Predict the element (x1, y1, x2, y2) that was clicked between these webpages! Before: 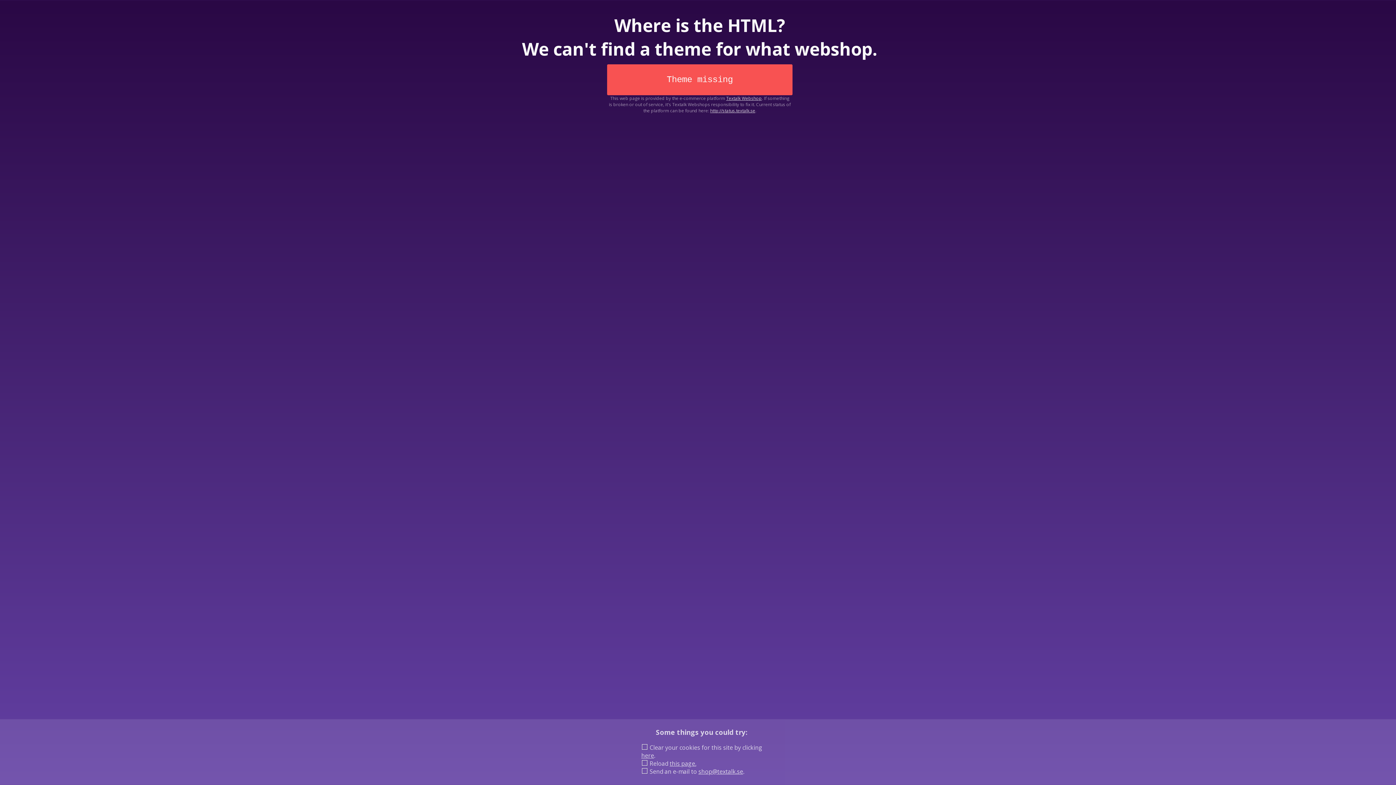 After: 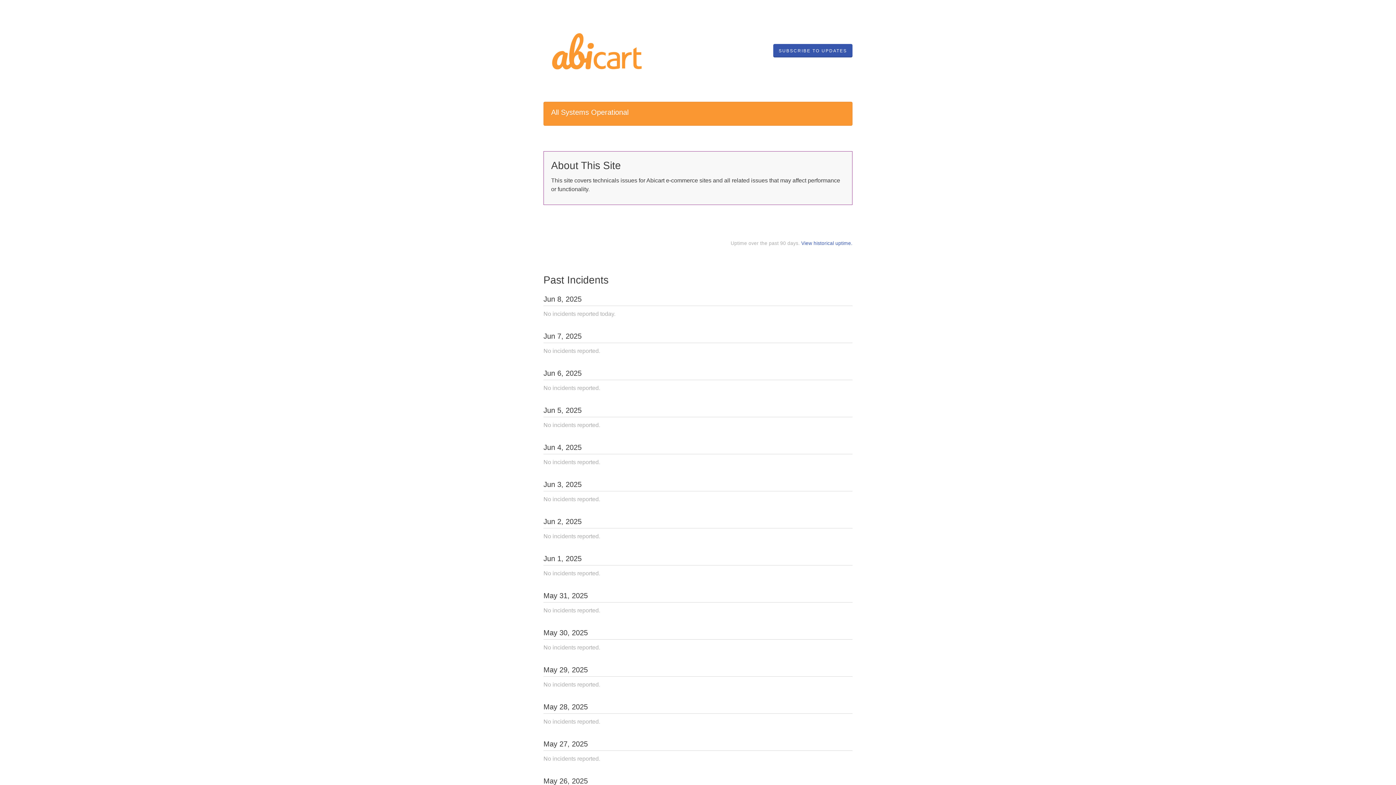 Action: bbox: (710, 107, 755, 113) label: http://status.textalk.se